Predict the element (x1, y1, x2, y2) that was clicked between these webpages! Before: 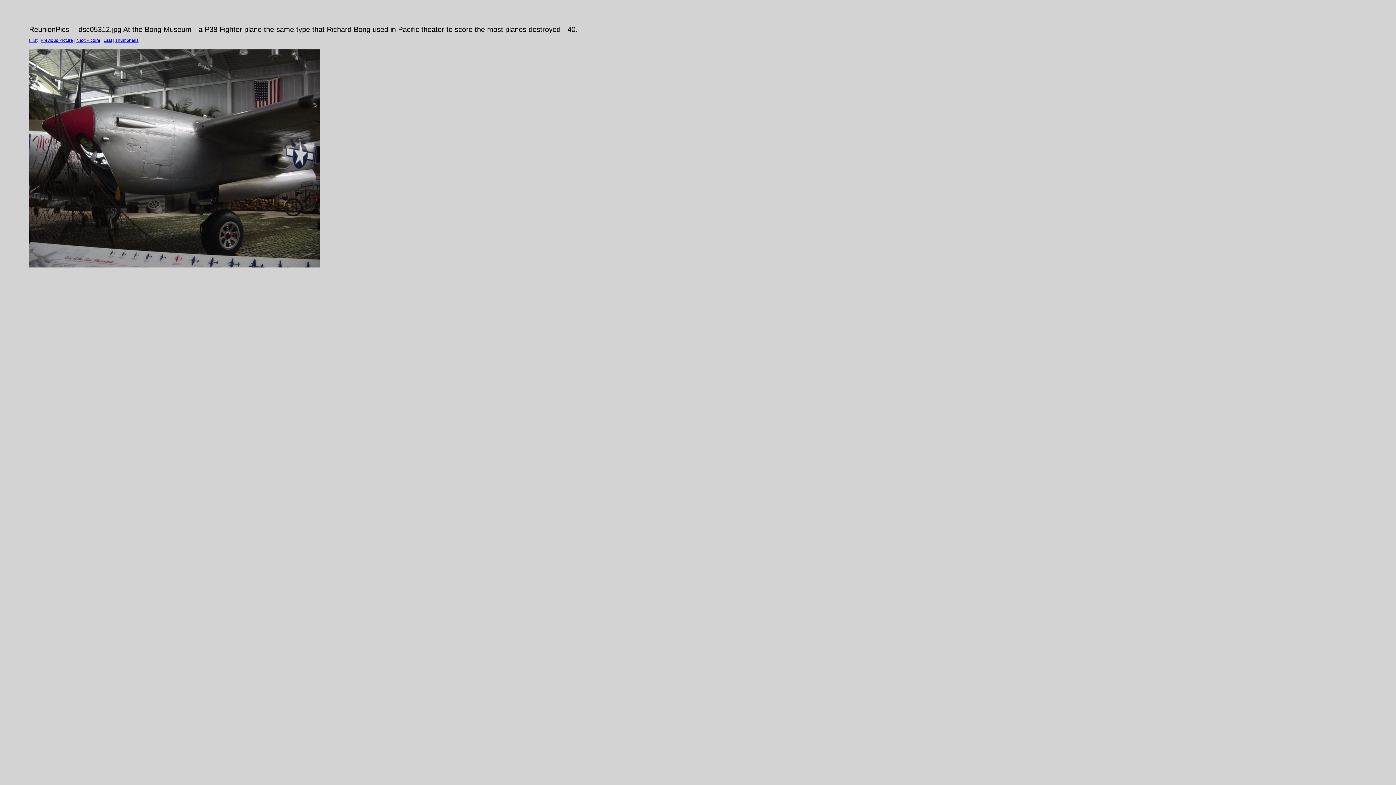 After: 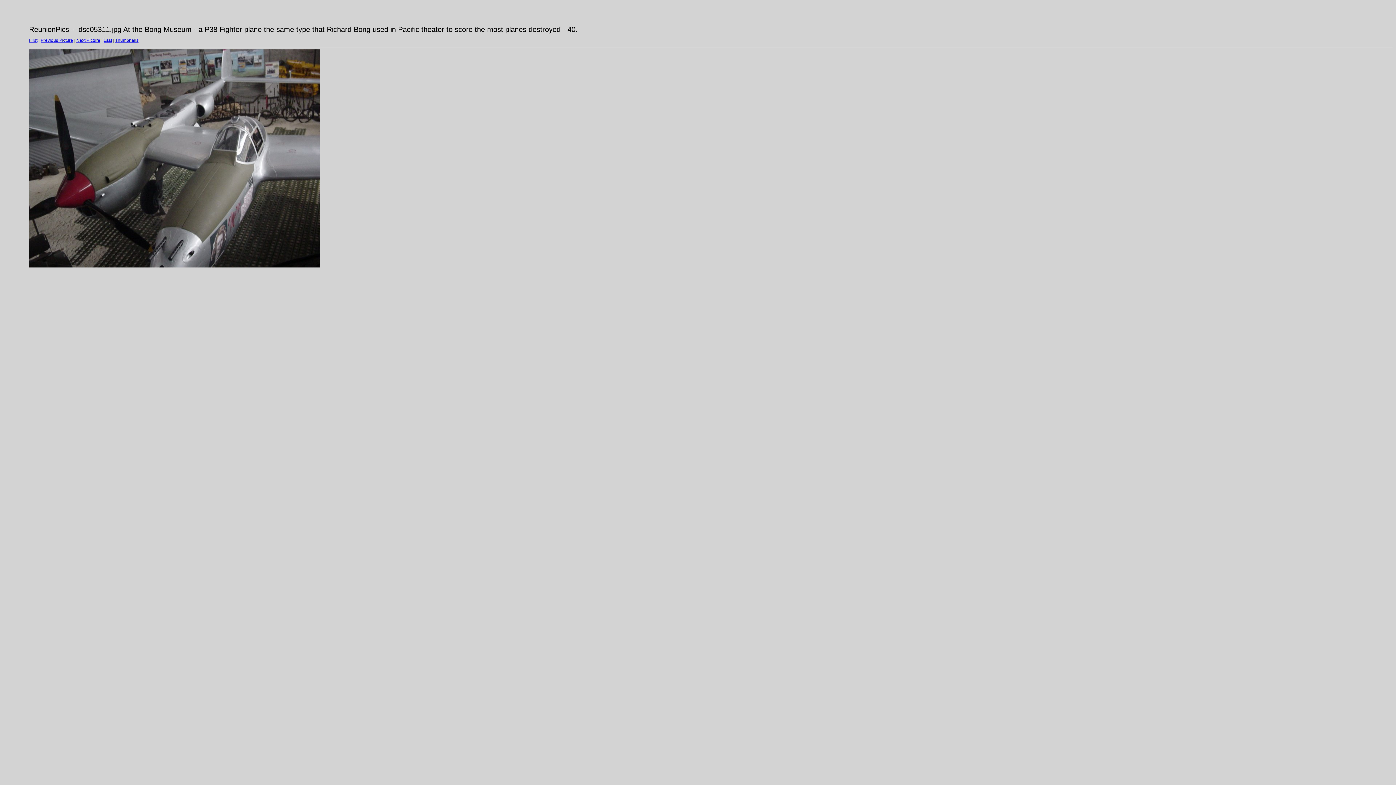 Action: label: Previous Picture bbox: (40, 37, 73, 42)